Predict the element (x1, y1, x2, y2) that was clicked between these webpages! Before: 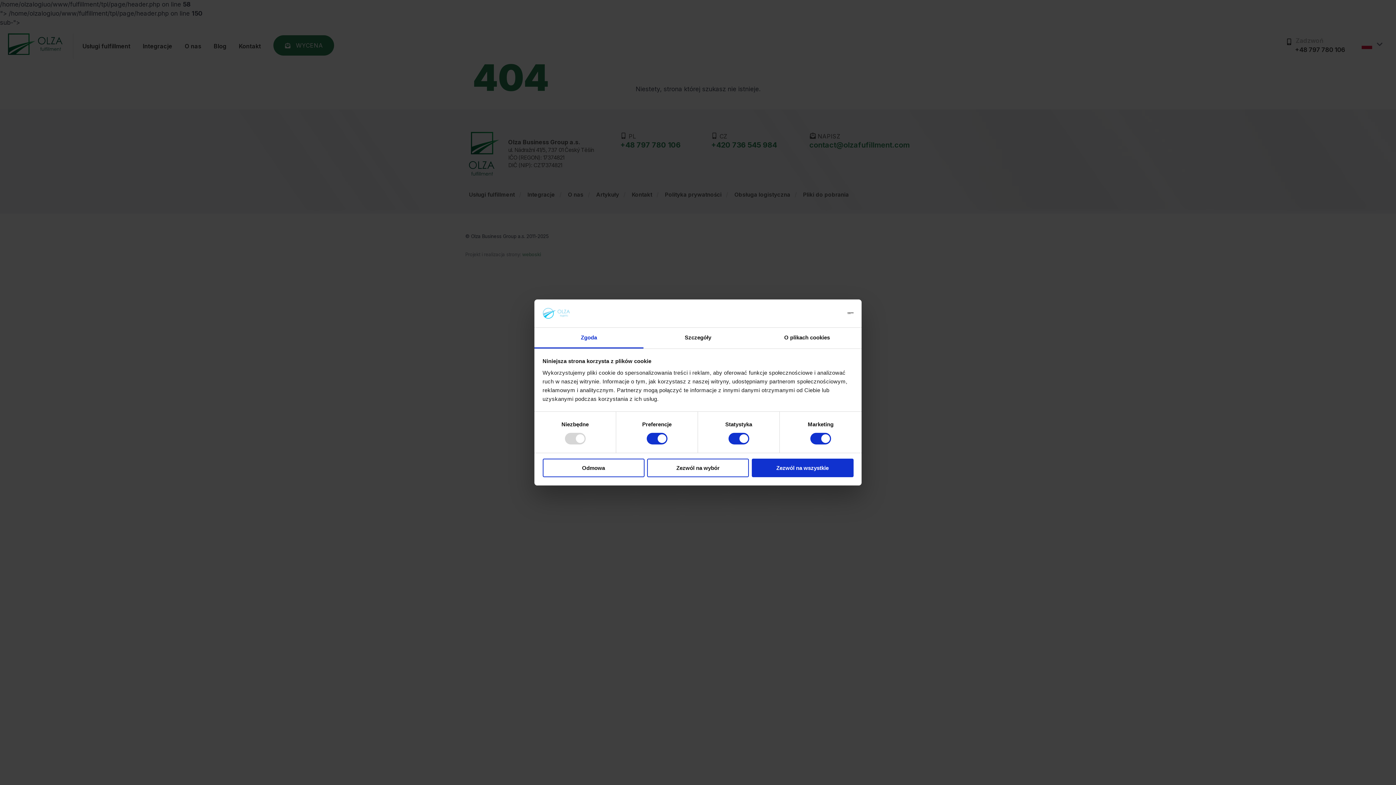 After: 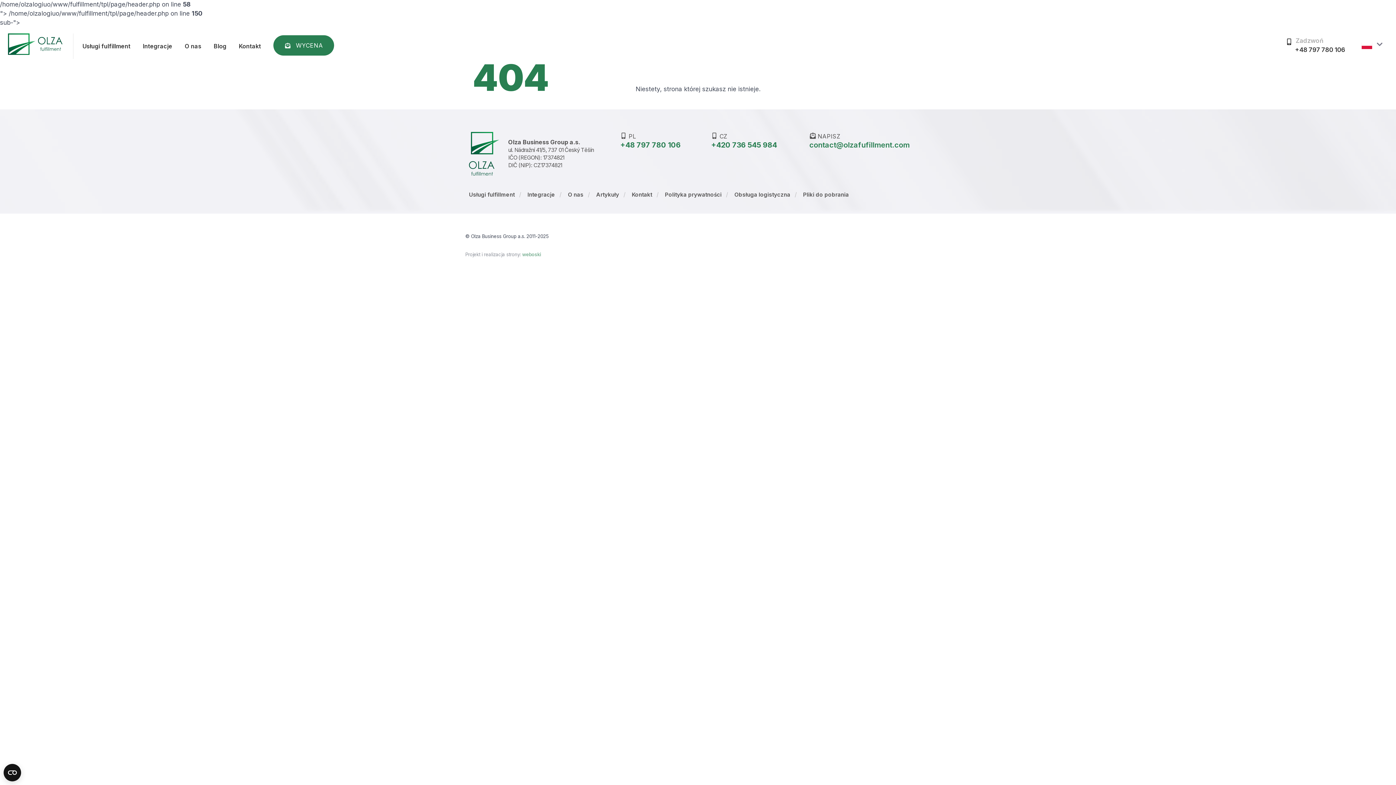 Action: bbox: (647, 458, 749, 477) label: Zezwól na wybór